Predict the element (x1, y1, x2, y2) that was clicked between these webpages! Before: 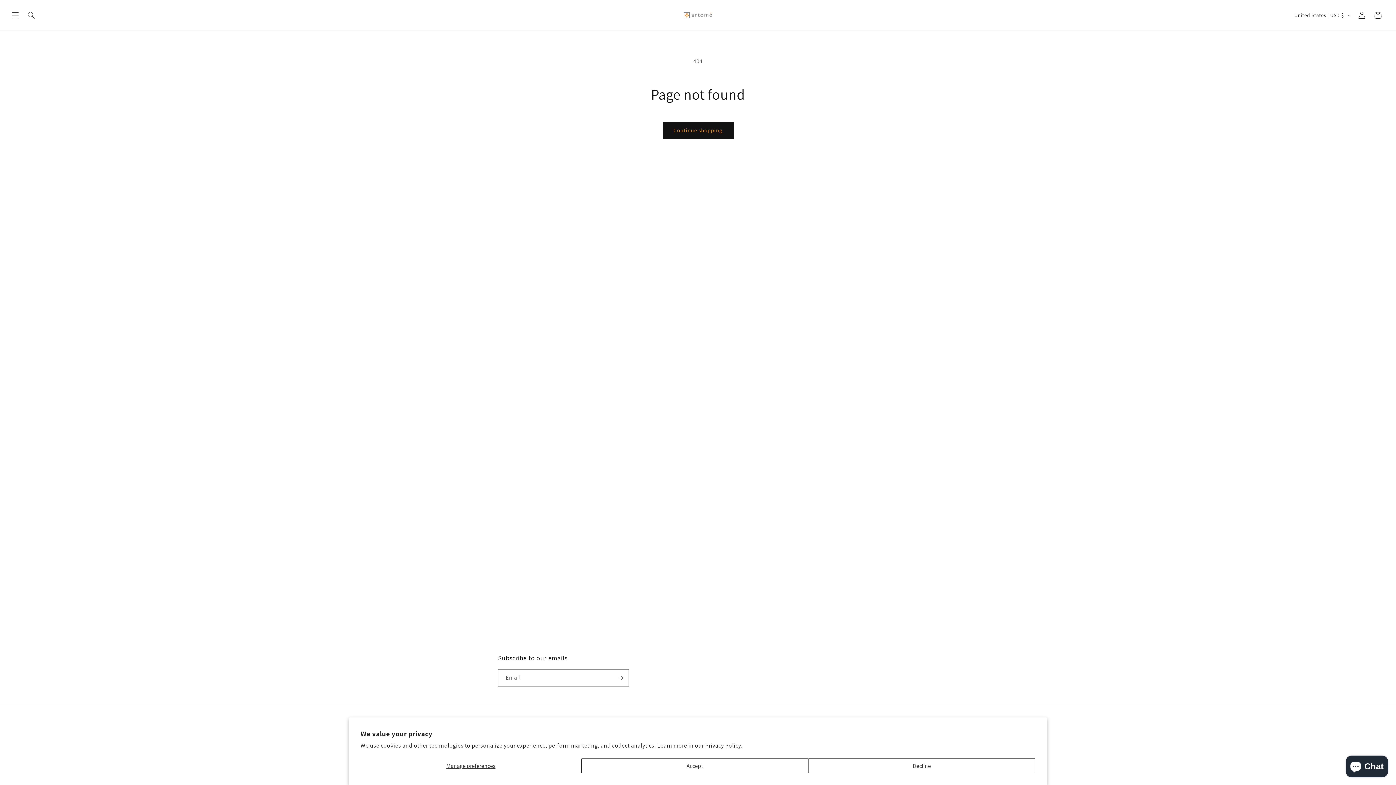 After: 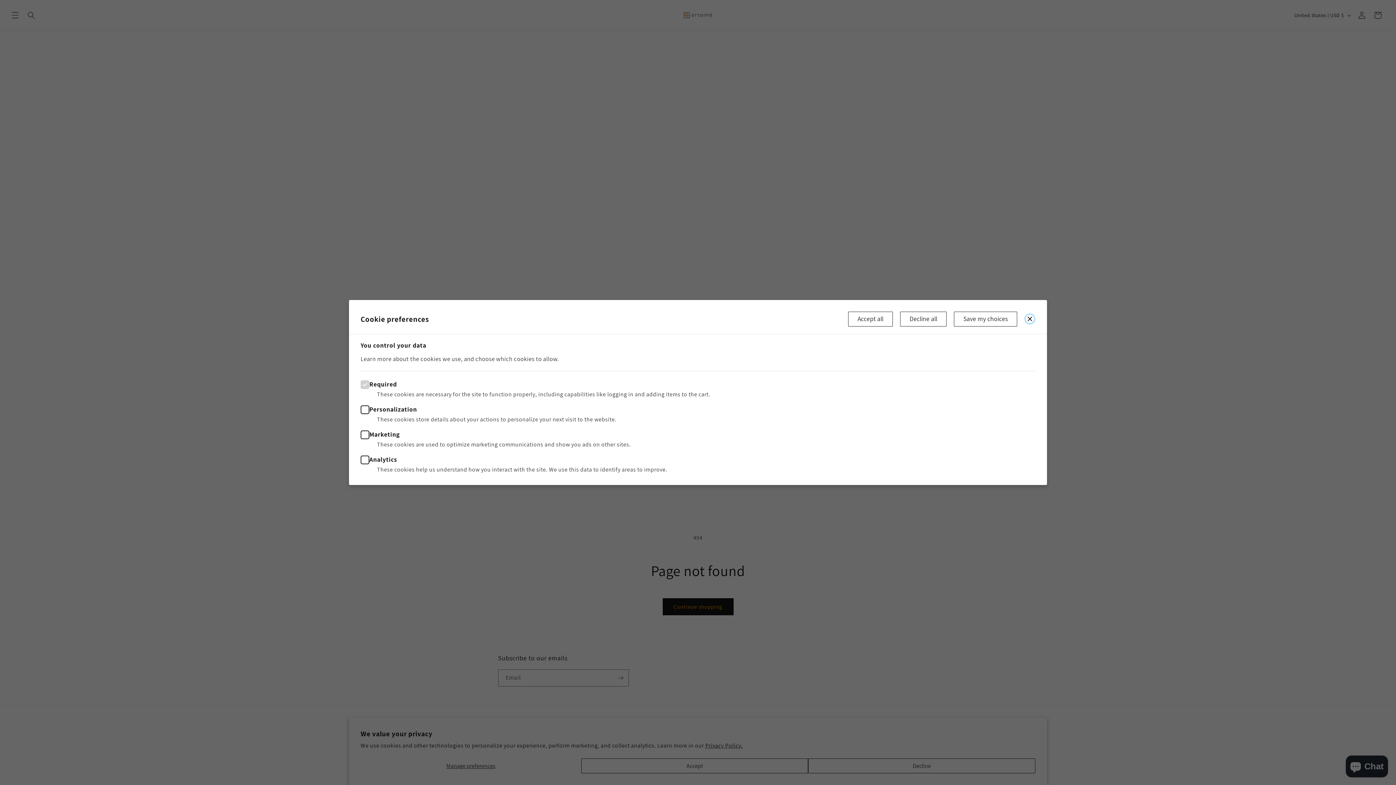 Action: label: Manage preferences bbox: (360, 758, 581, 773)